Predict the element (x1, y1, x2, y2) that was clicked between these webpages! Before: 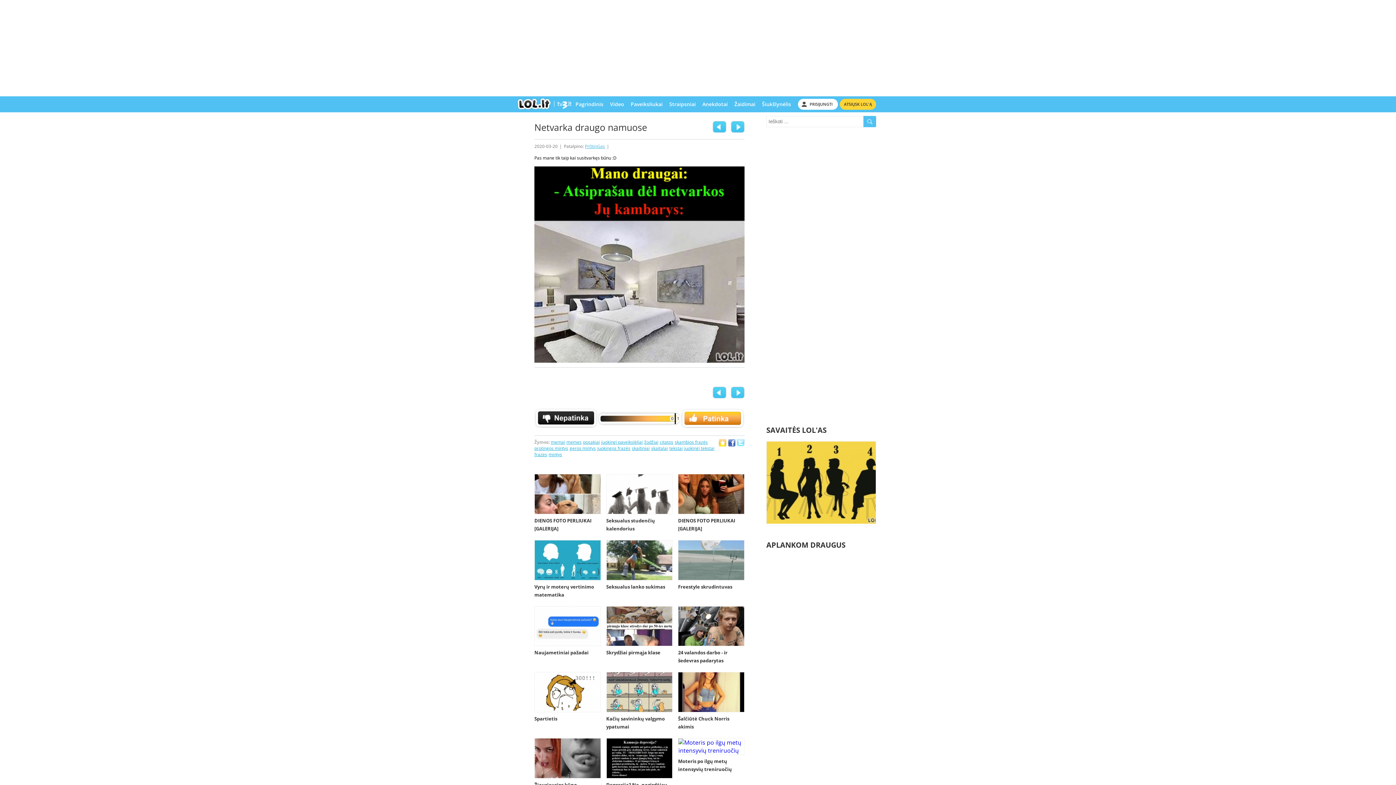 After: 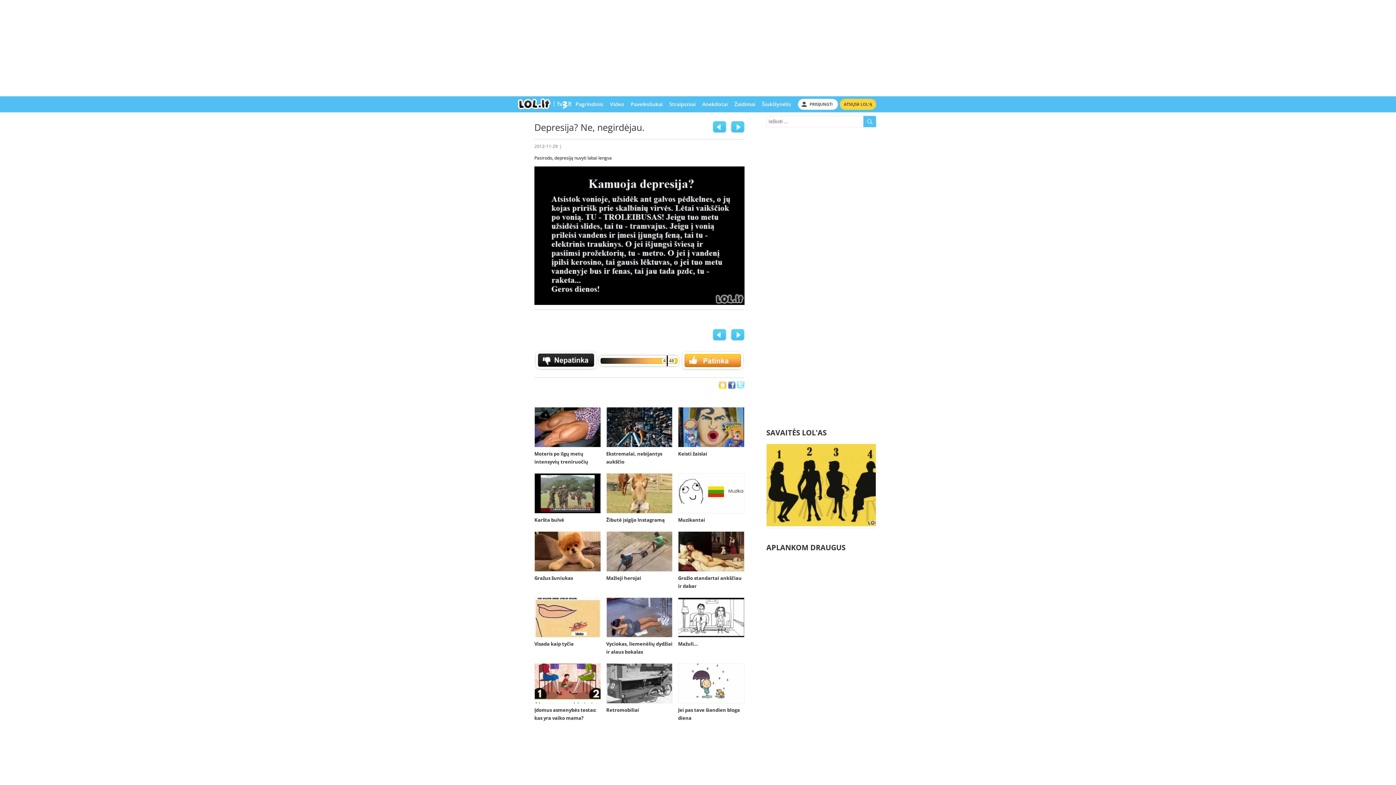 Action: bbox: (606, 772, 668, 778) label: Depresija? Ne, negirdėjau.